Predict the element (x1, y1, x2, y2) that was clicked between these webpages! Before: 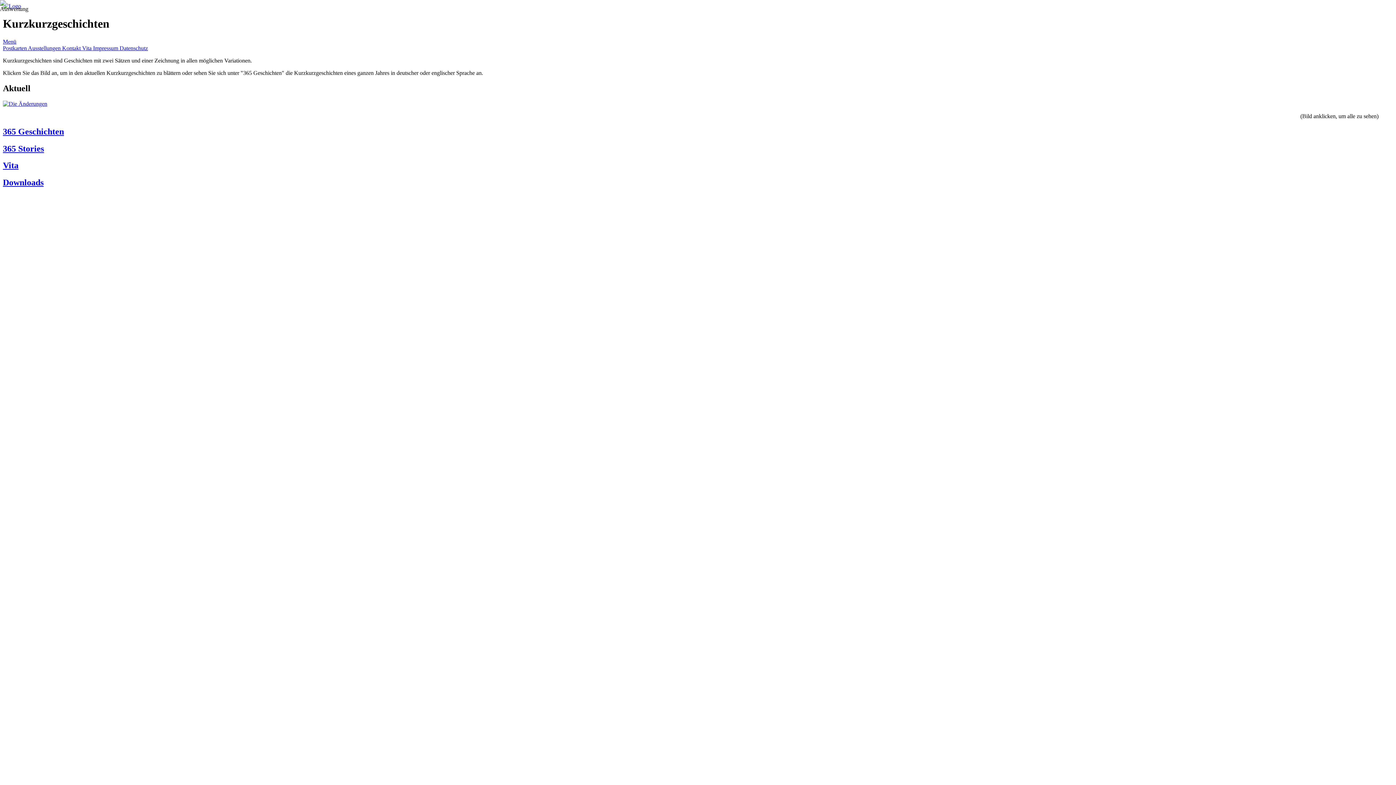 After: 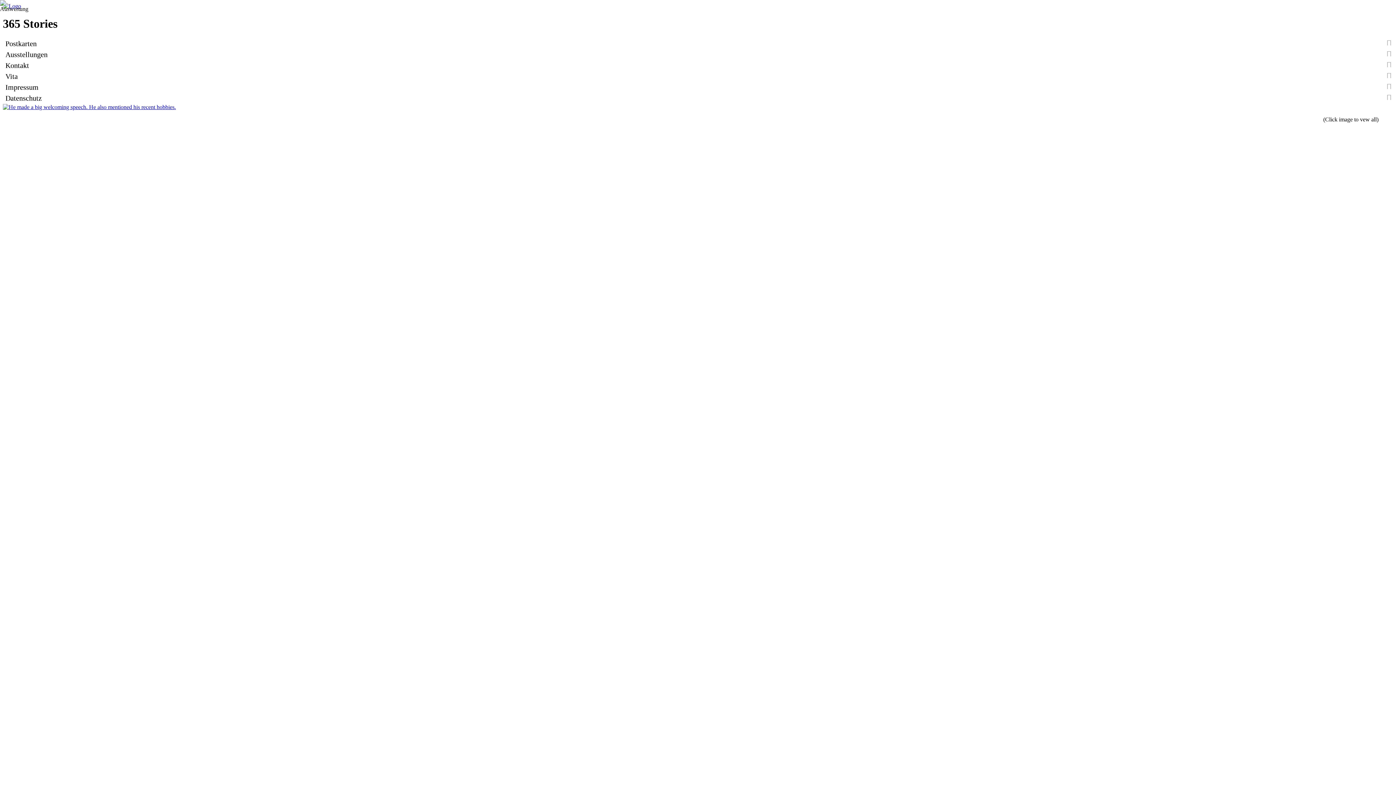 Action: bbox: (2, 143, 44, 153) label: 365 Stories